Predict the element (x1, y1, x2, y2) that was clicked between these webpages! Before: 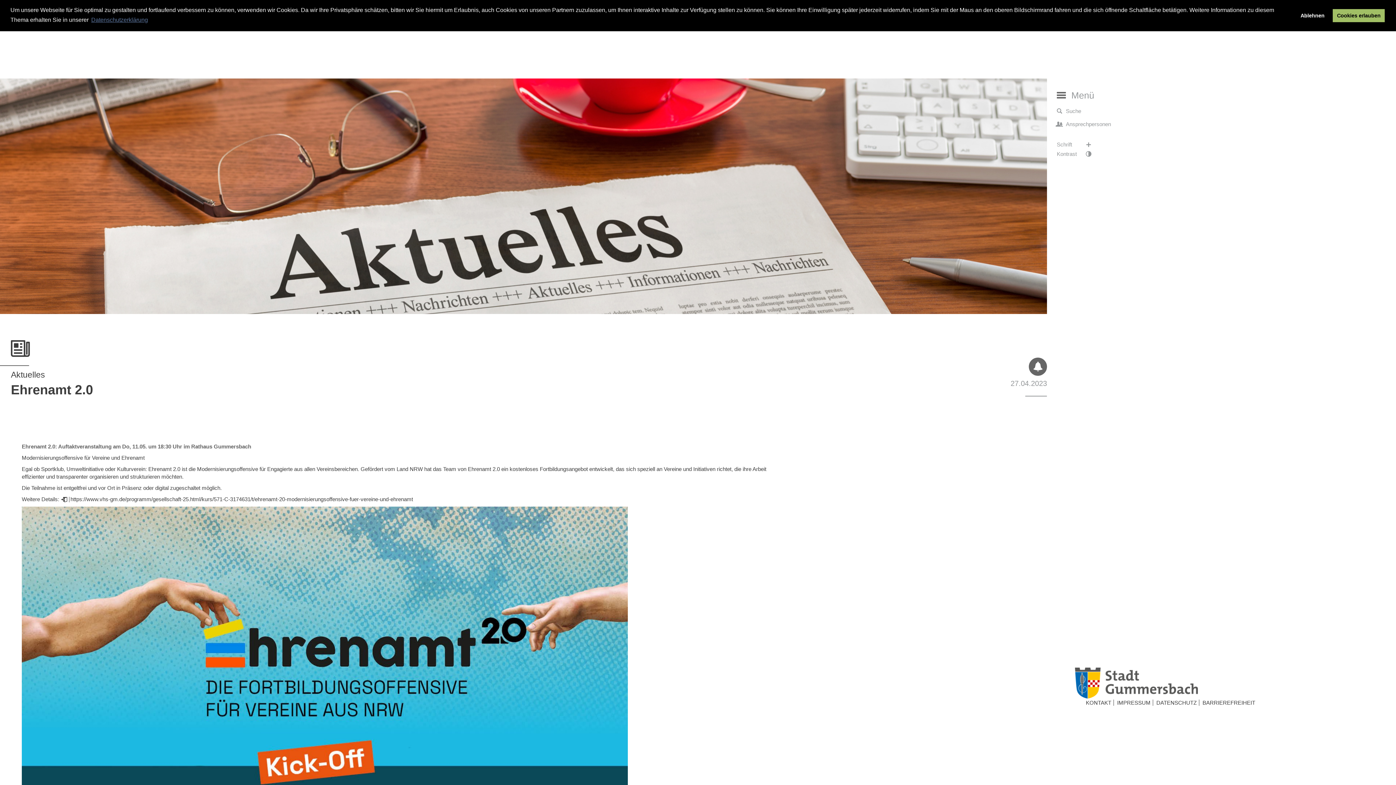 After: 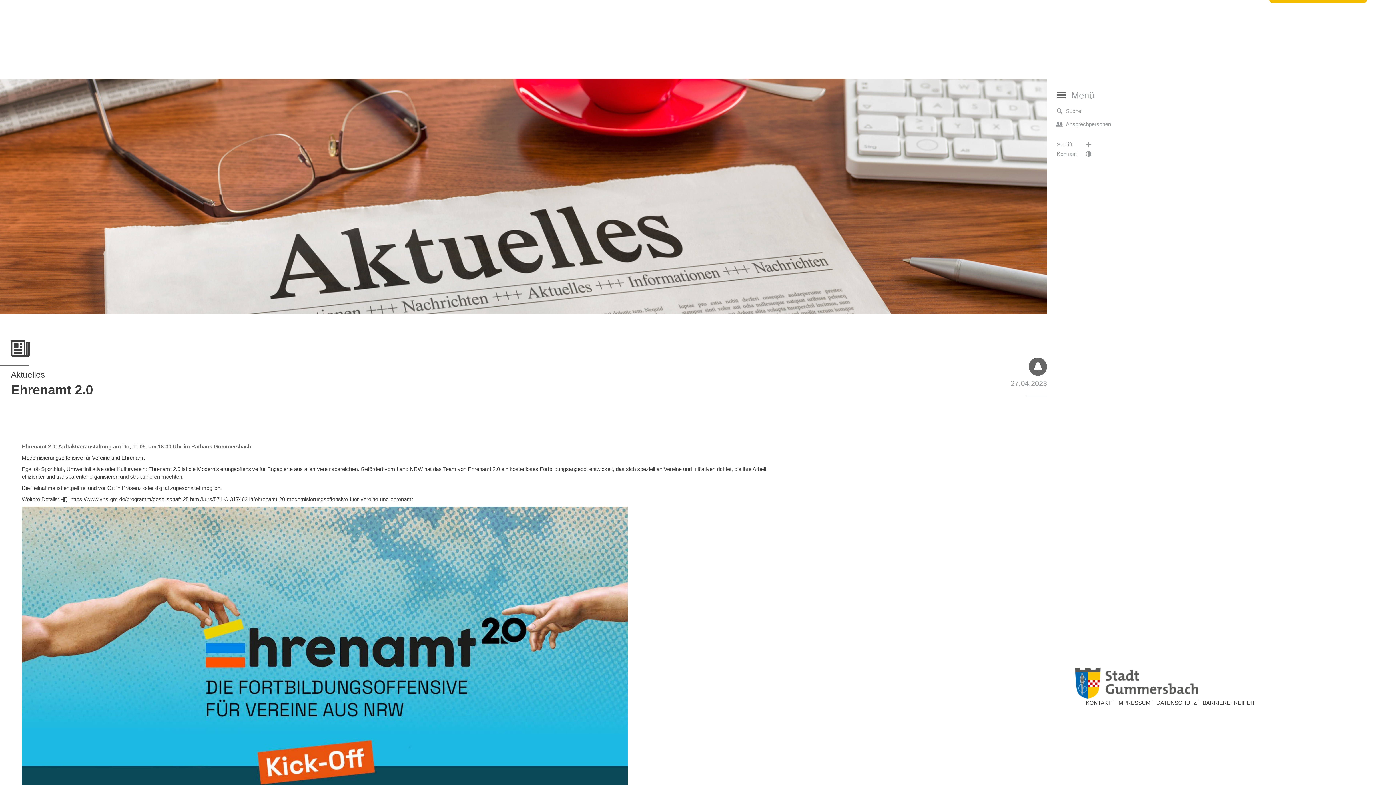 Action: label: allow cookies bbox: (1332, 8, 1385, 22)